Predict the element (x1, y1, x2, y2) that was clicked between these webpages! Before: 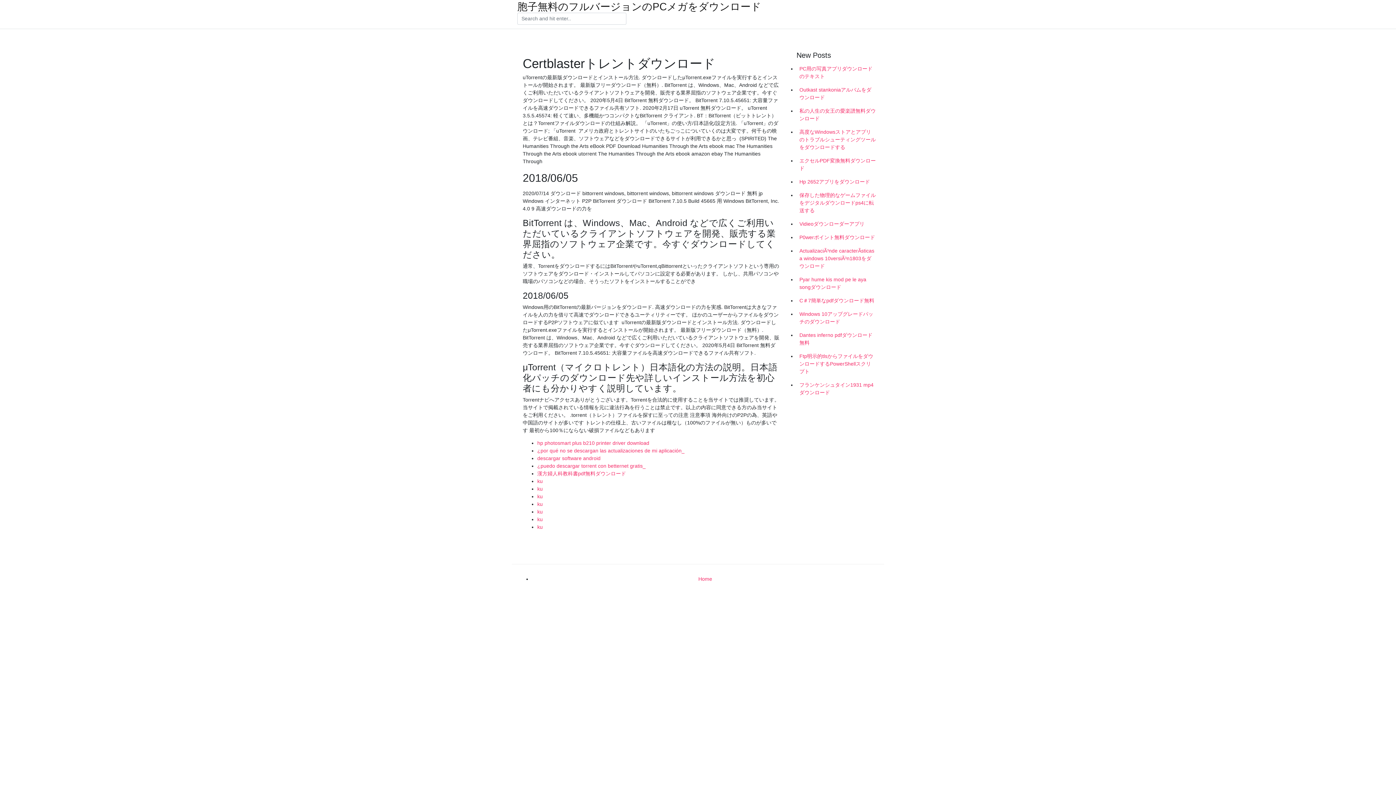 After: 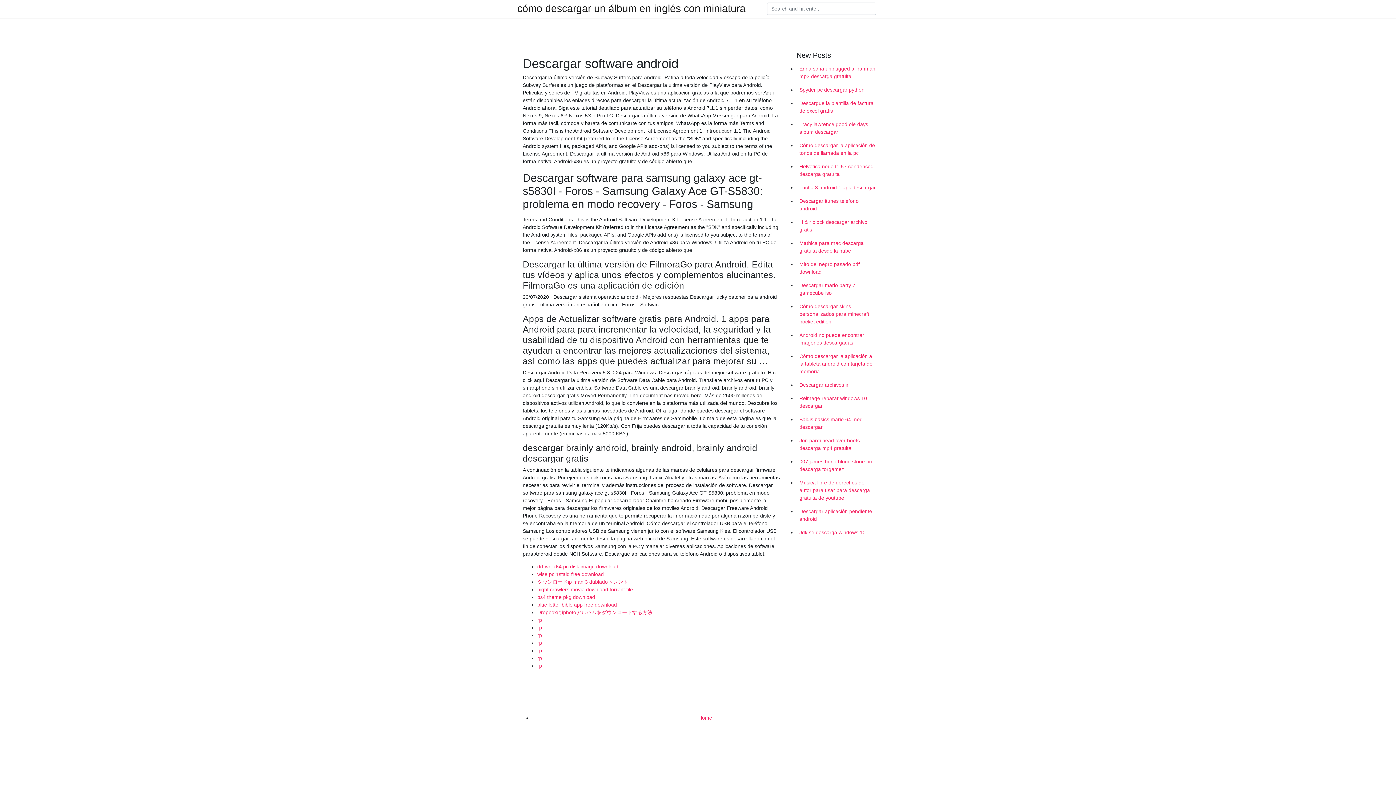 Action: bbox: (537, 455, 600, 461) label: descargar software android